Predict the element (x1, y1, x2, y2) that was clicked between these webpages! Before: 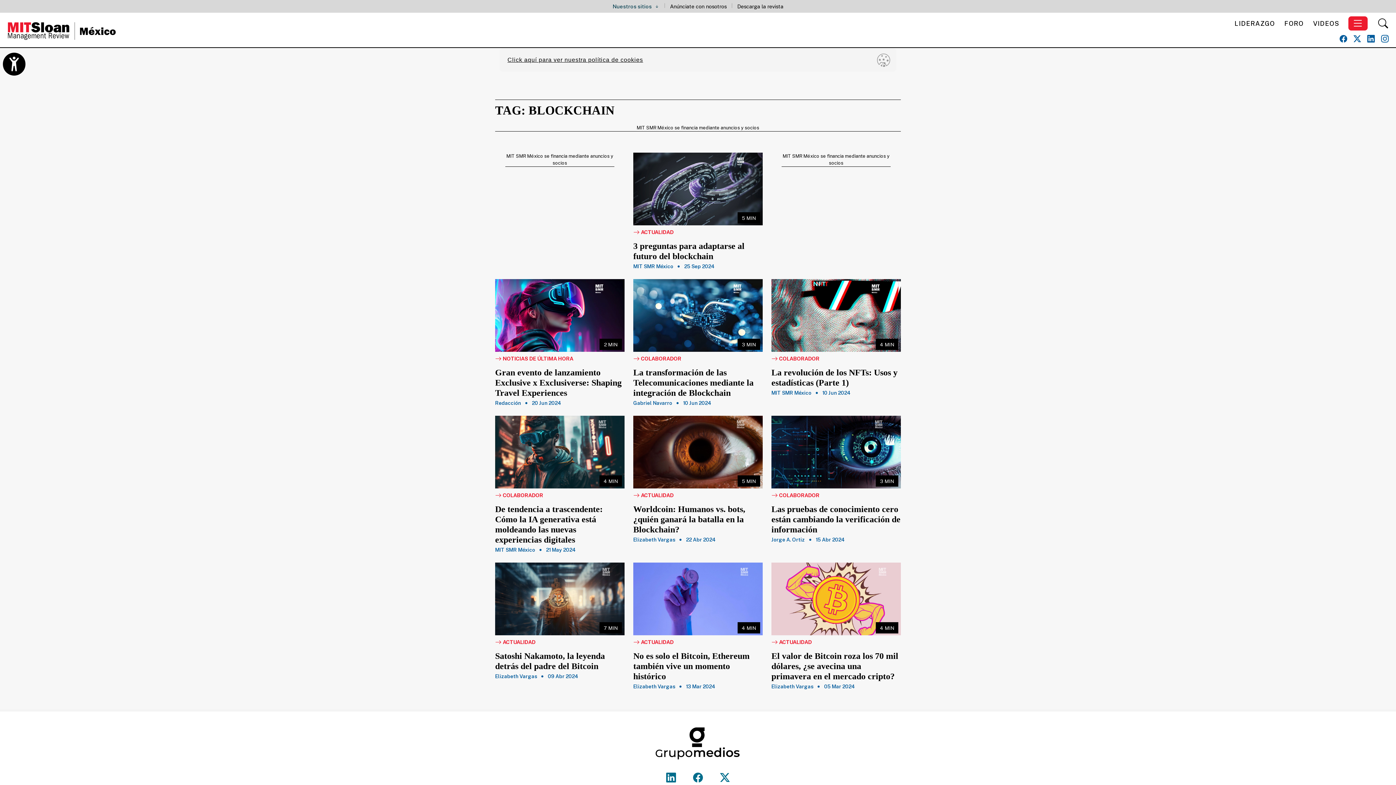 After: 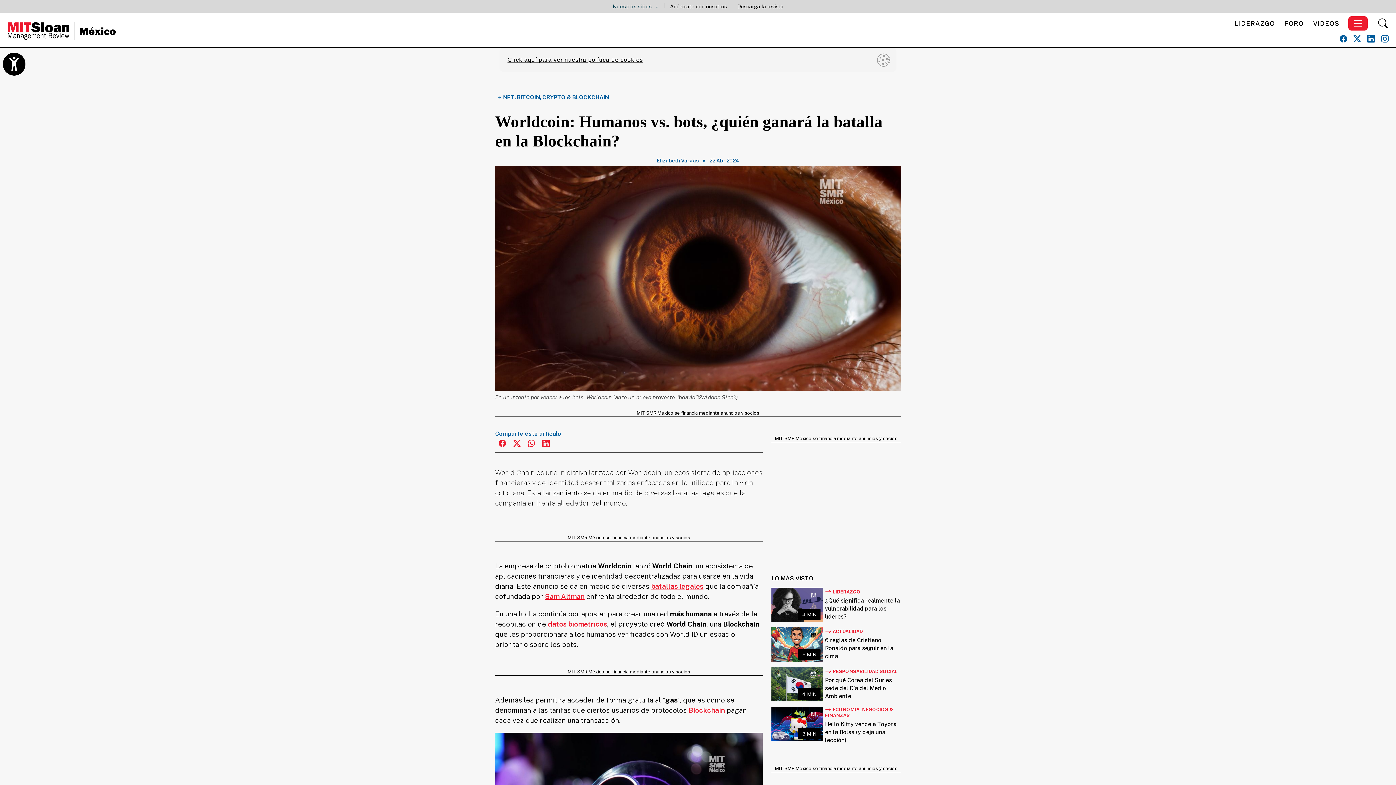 Action: bbox: (633, 504, 762, 534) label: Worldcoin: Humanos vs. bots, ¿quién ganará la batalla en la Blockchain?